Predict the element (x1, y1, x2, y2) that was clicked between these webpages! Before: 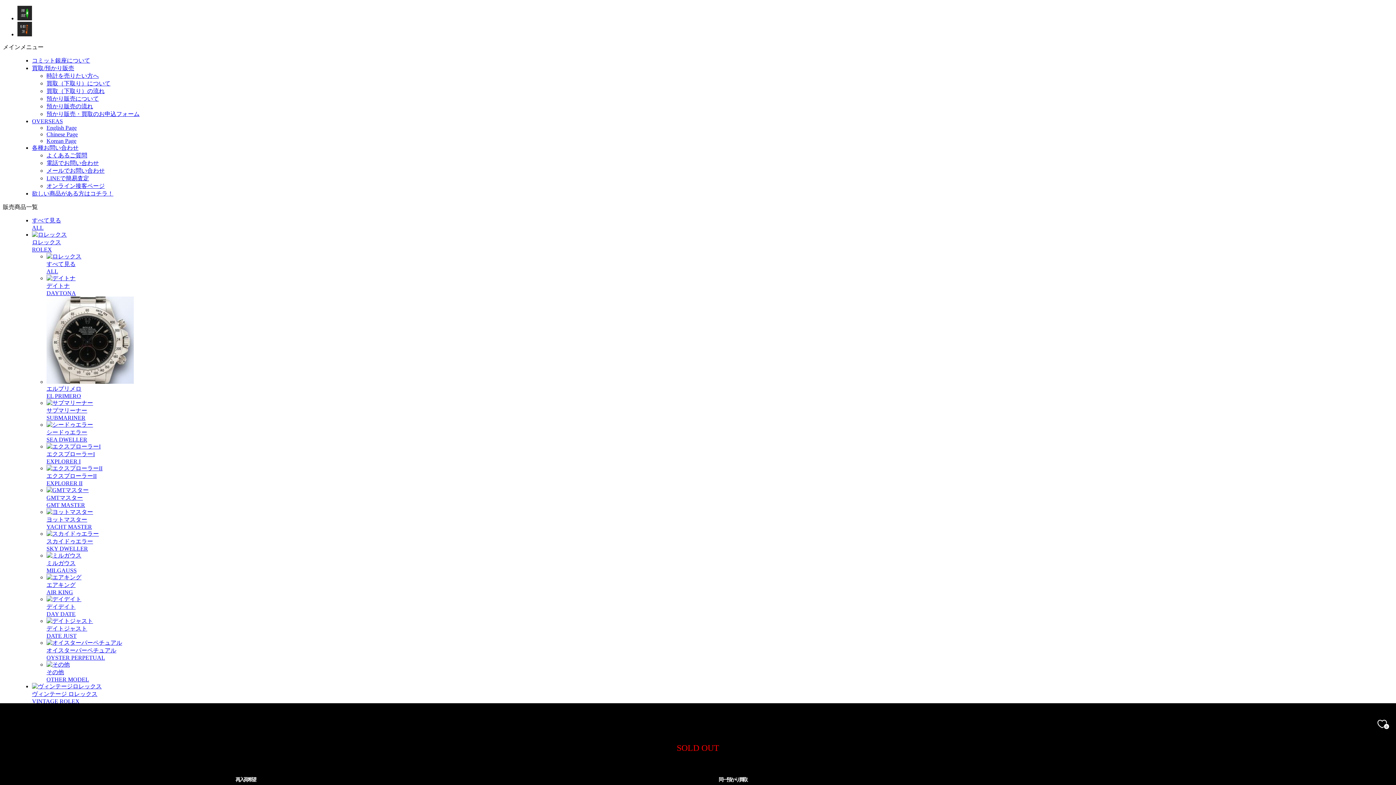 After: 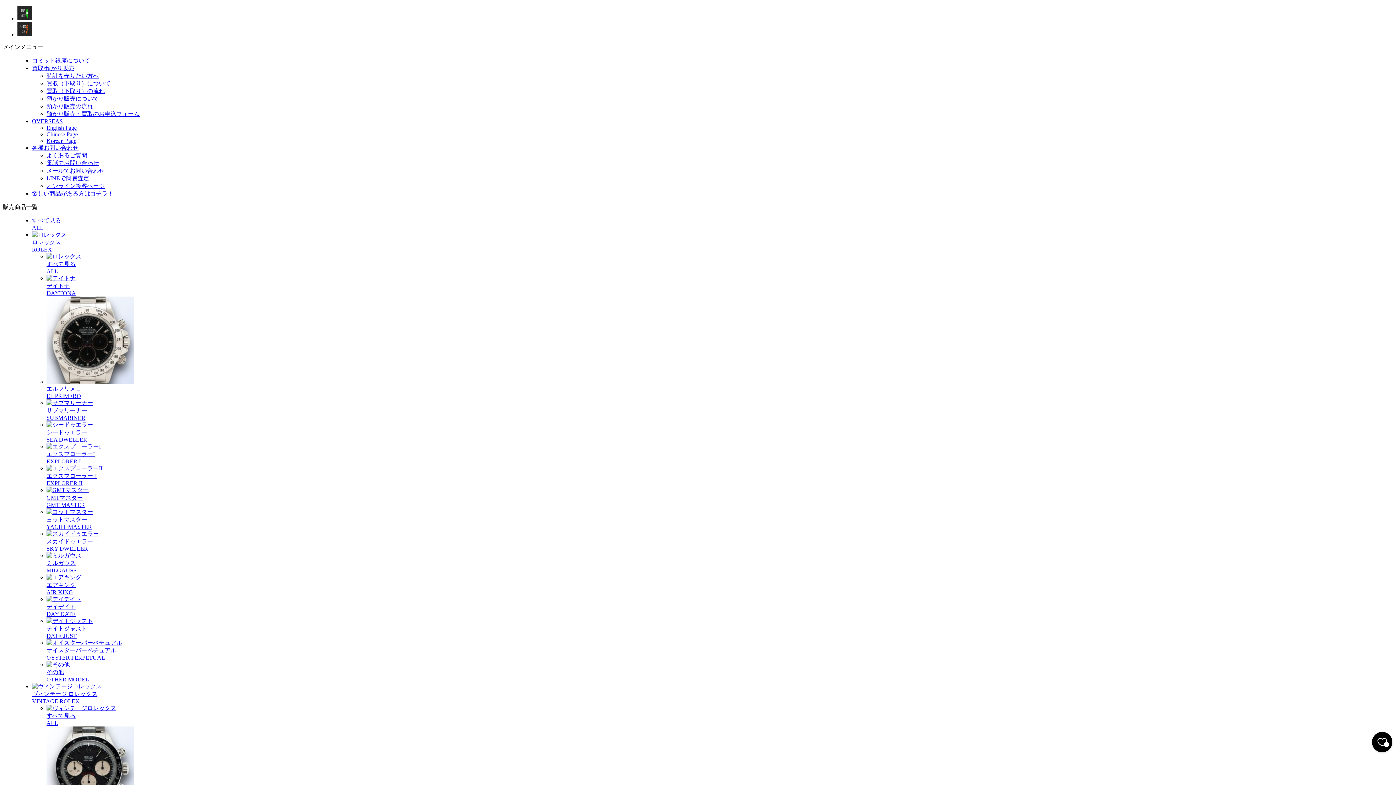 Action: label: シードゥエラー
SEA DWELLER bbox: (46, 421, 1393, 443)